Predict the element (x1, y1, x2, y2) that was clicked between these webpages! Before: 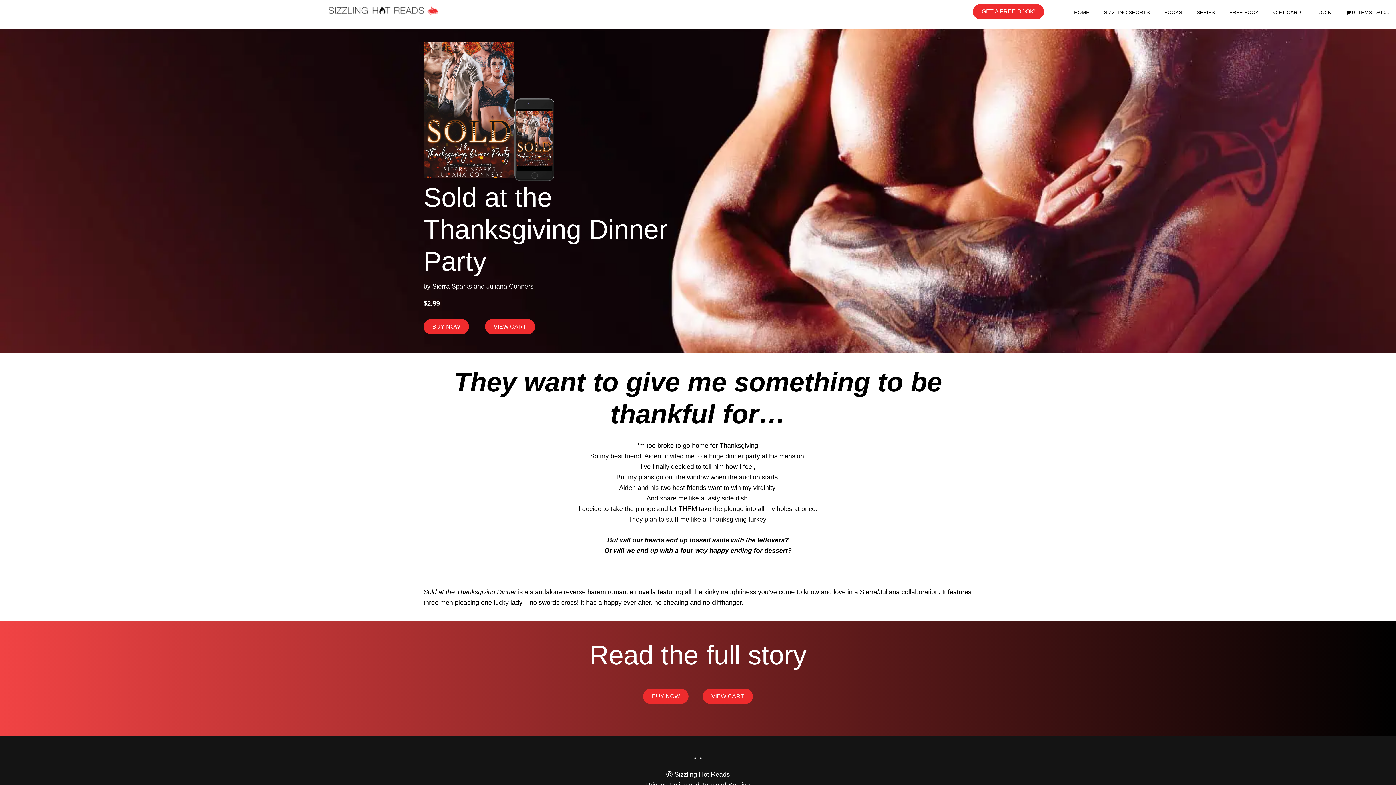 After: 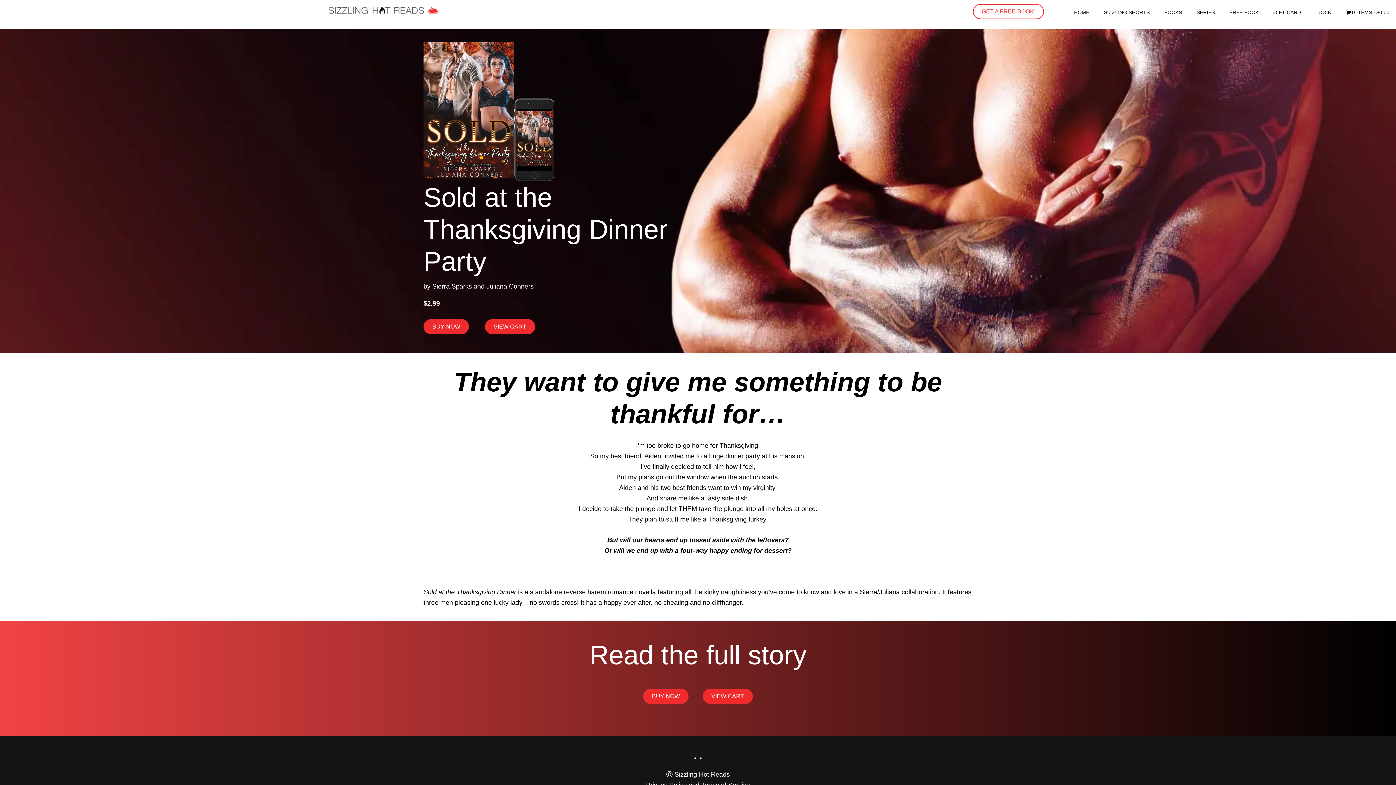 Action: bbox: (973, 4, 1044, 19) label: GET A FREE BOOK!